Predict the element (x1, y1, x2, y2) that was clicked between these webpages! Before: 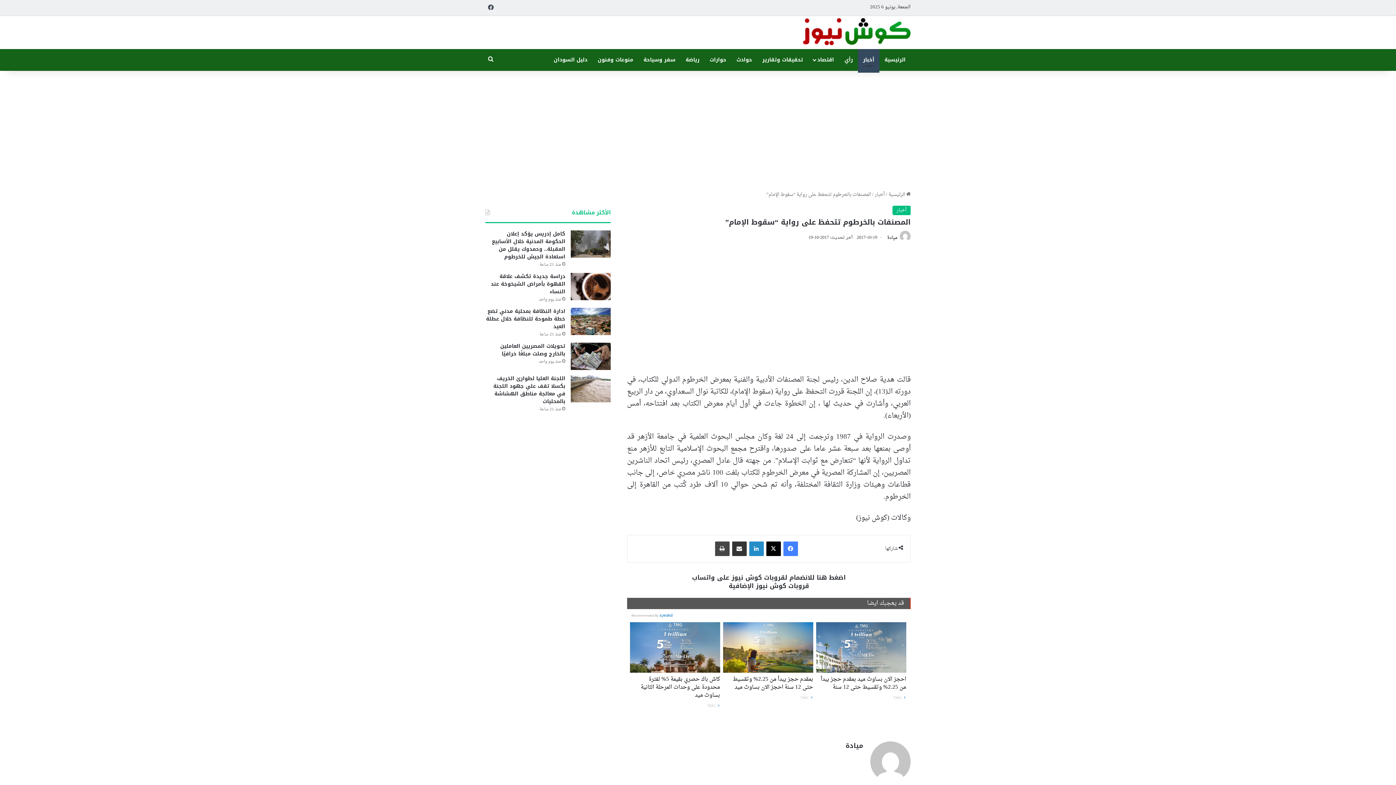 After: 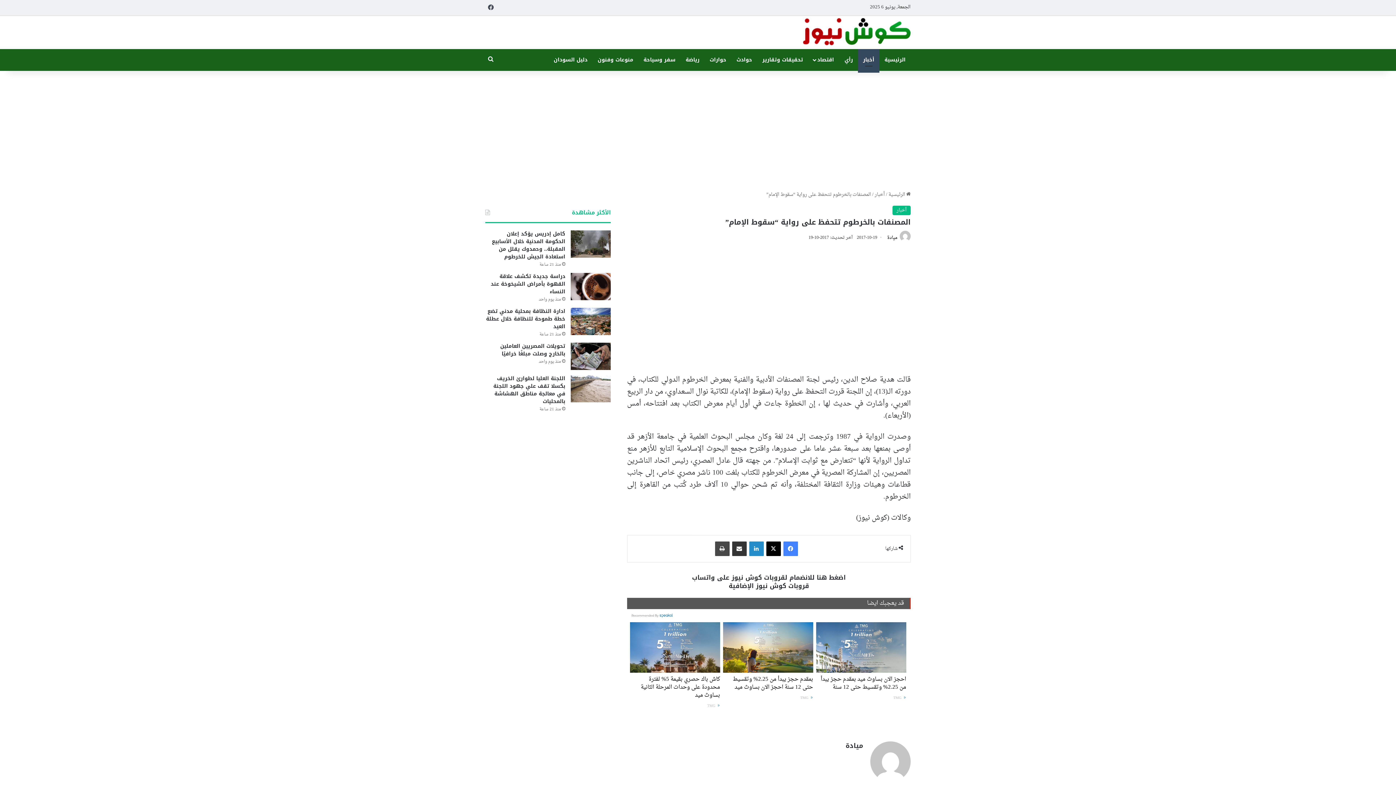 Action: bbox: (630, 675, 720, 708) label: كاش باك حصري بقيمة 5% لفترة محدودة على وحدات المرحلة الثانية بساوث ميد

 TMG